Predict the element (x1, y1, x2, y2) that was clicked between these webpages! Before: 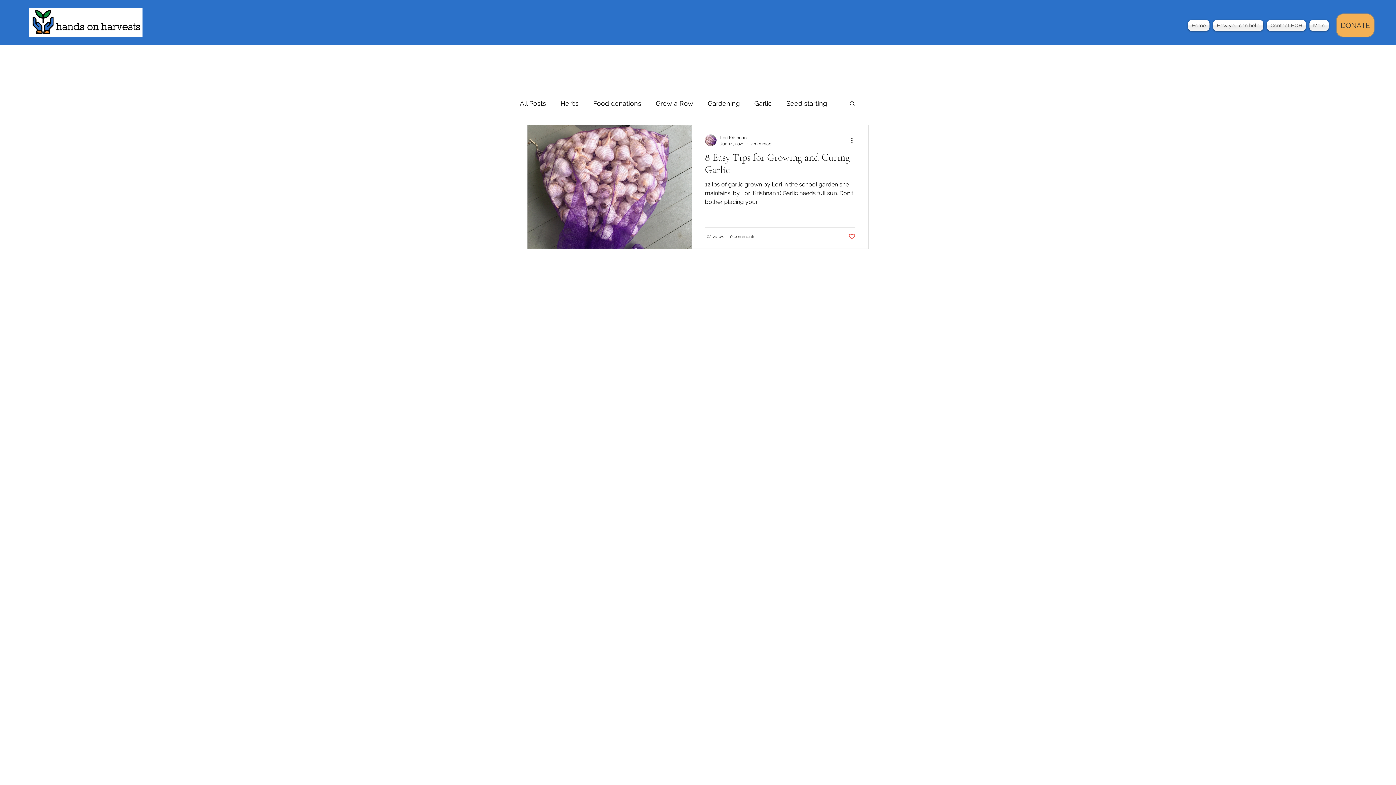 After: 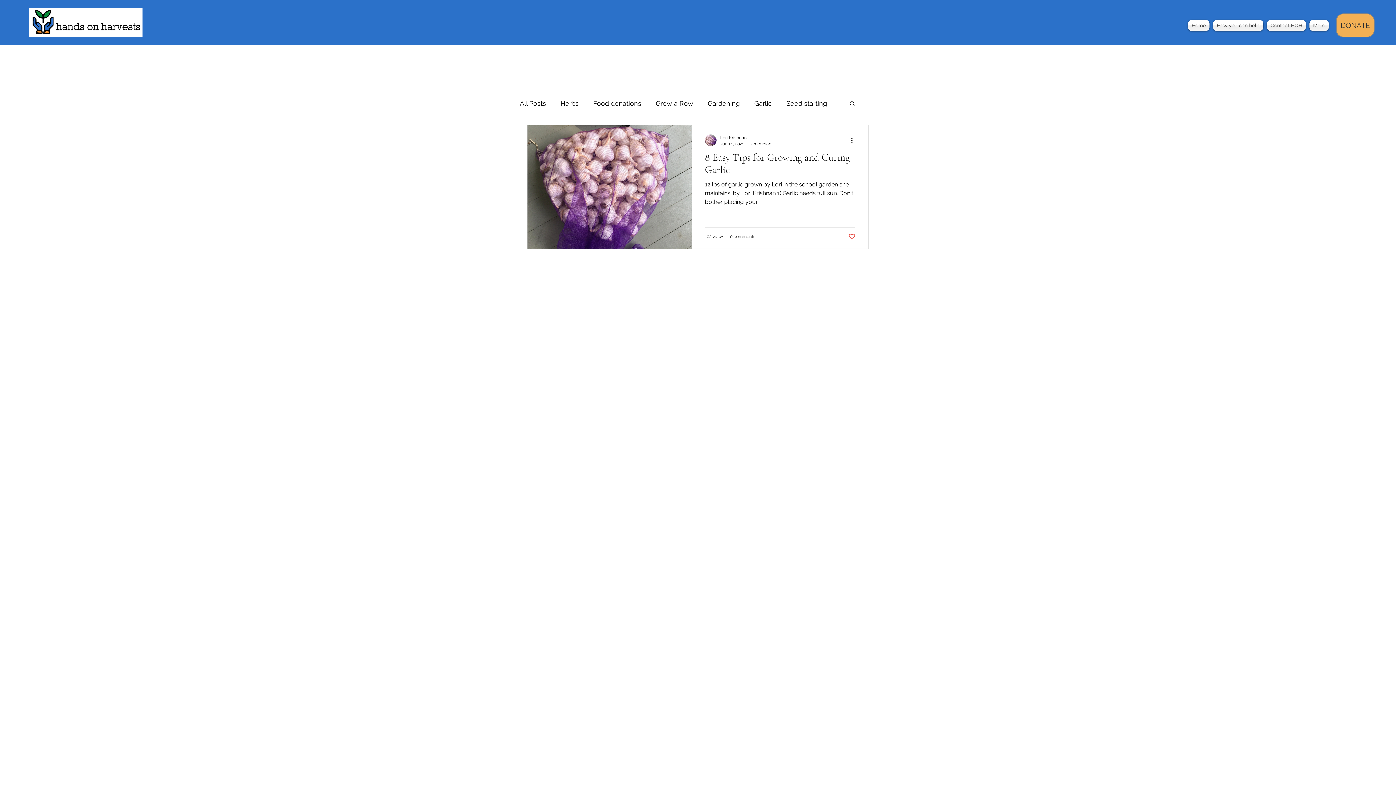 Action: label: Like post bbox: (848, 233, 855, 240)